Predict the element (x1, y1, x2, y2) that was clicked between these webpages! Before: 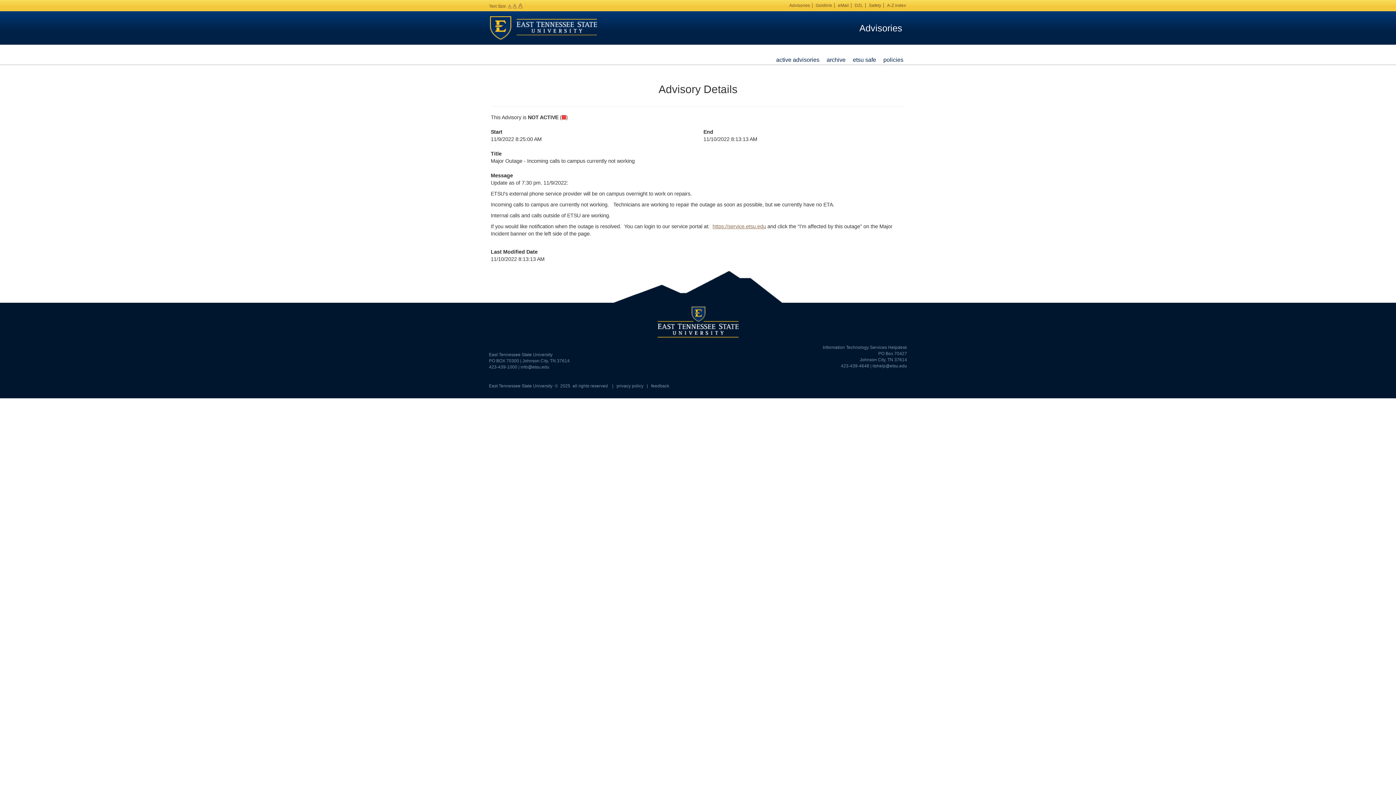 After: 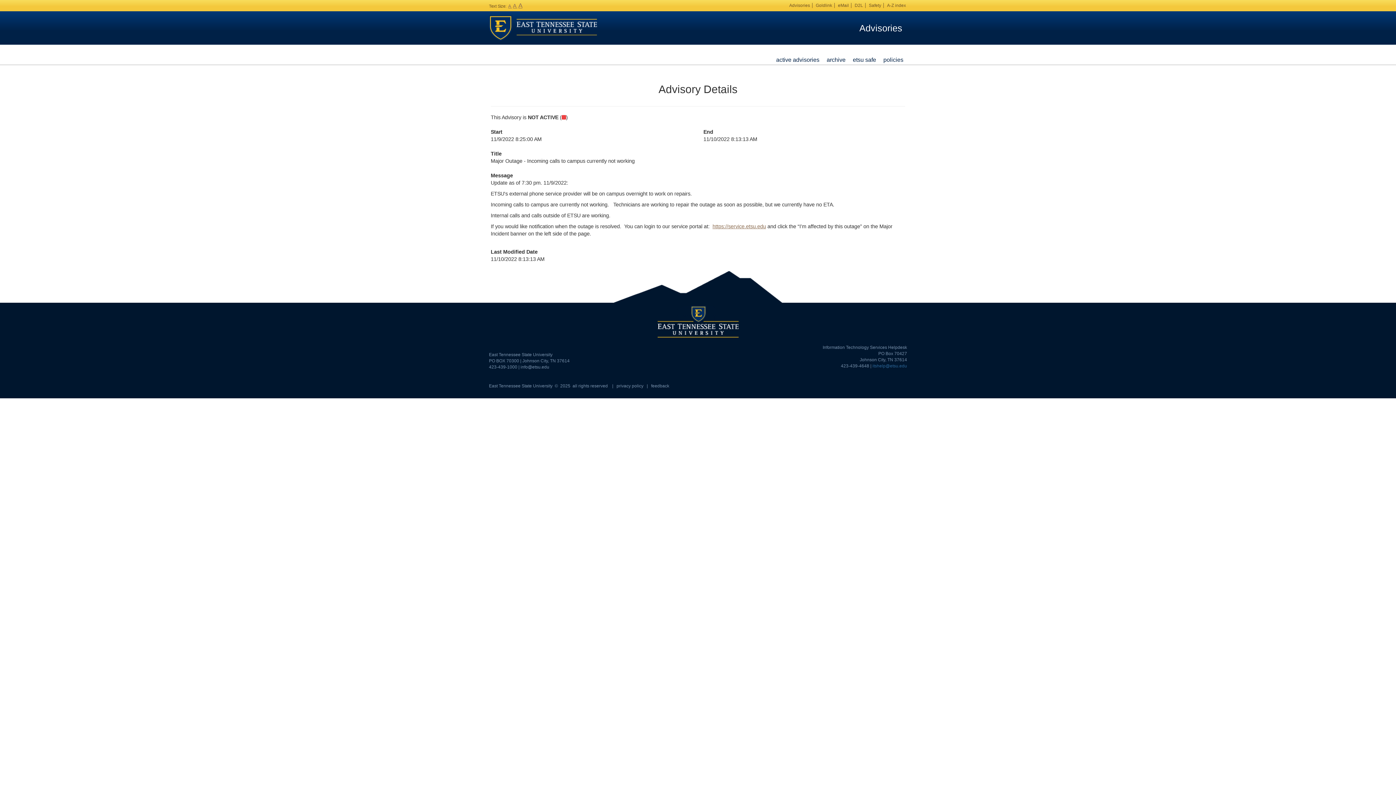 Action: bbox: (872, 363, 907, 368) label: itshelp@etsu.edu